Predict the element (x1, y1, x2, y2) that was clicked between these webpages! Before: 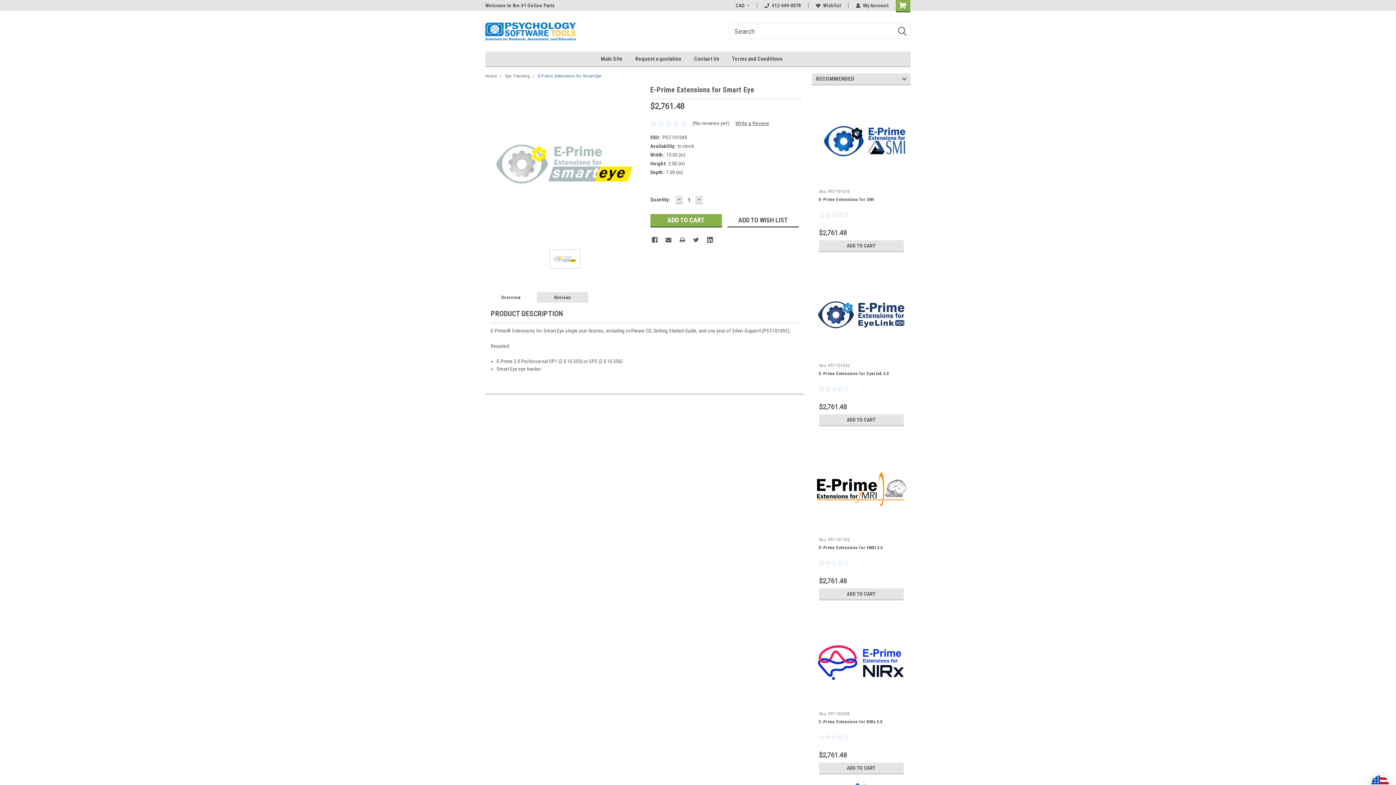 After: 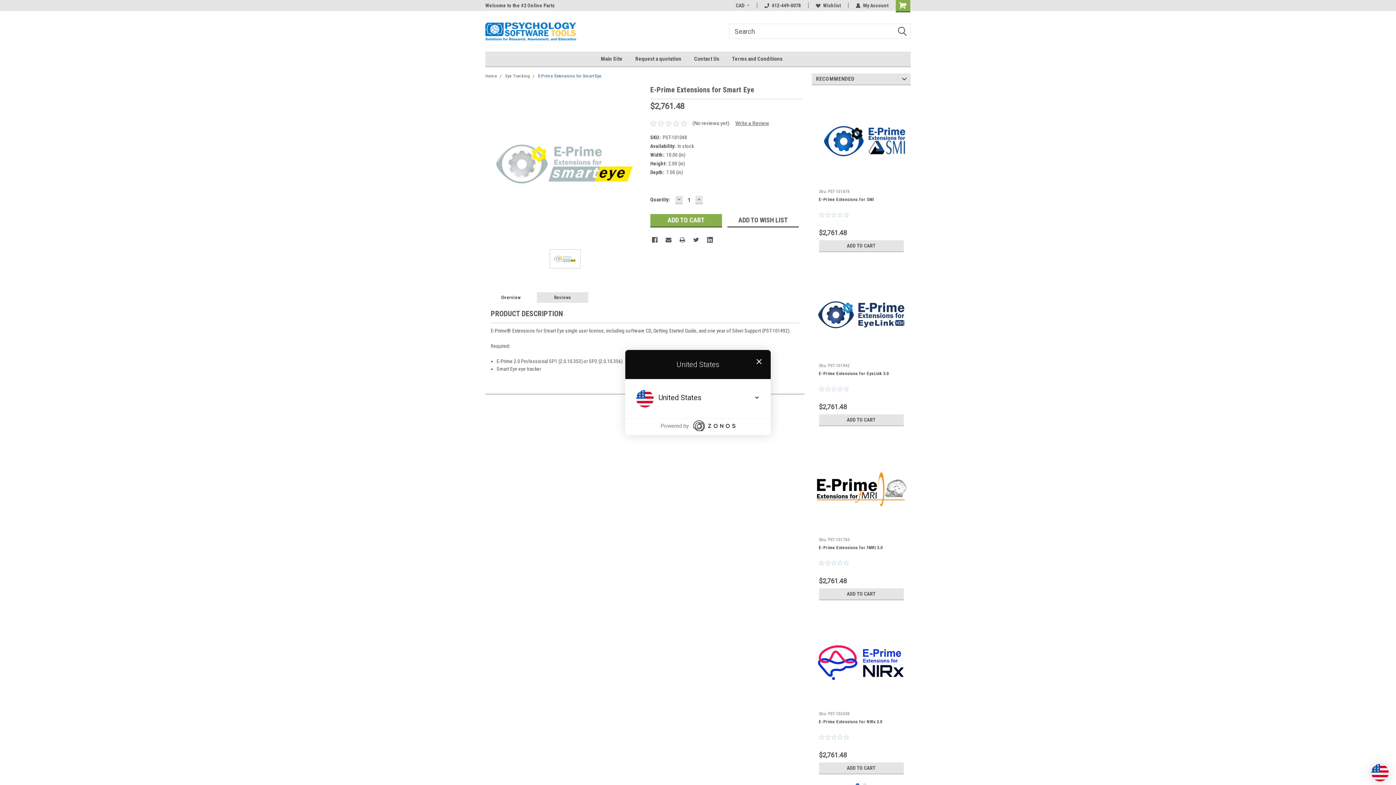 Action: bbox: (1371, 776, 1389, 793)